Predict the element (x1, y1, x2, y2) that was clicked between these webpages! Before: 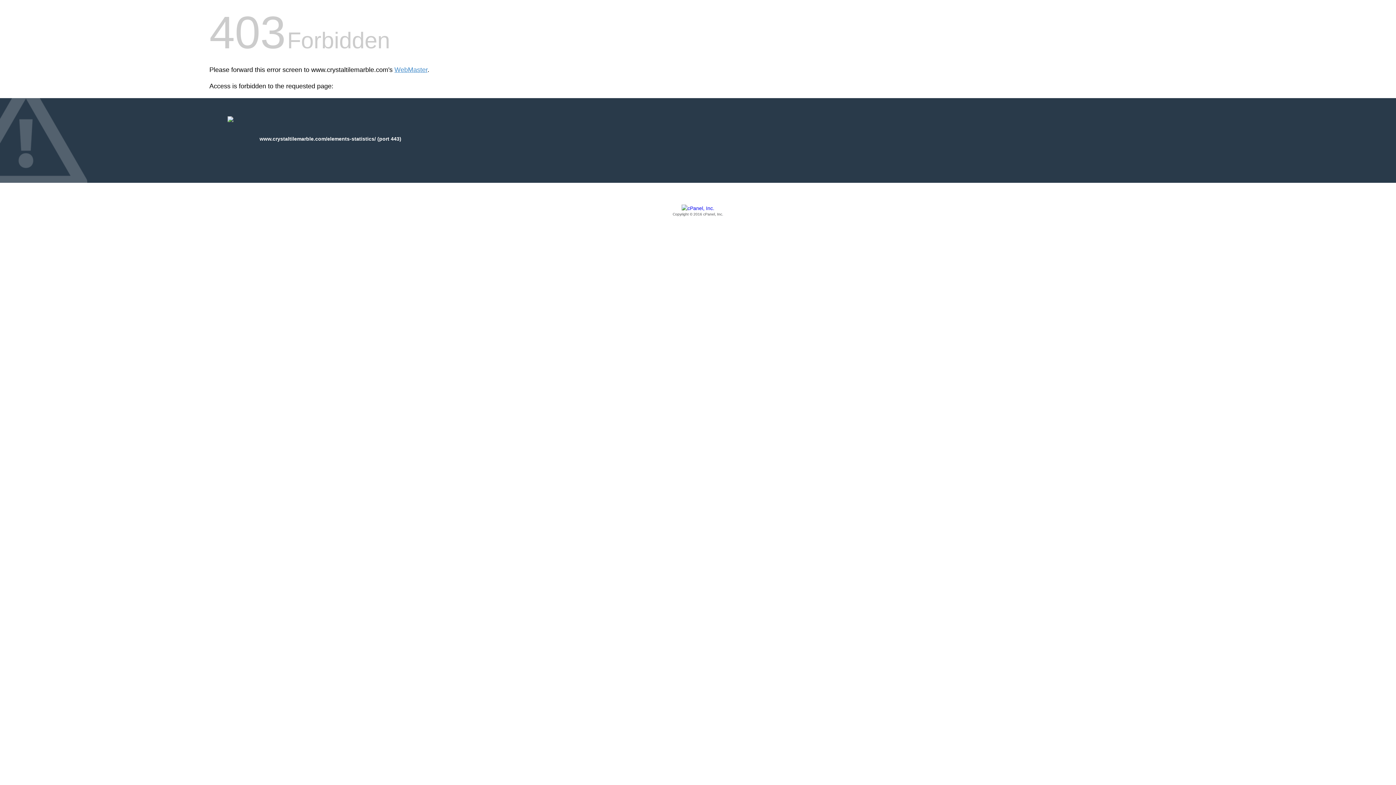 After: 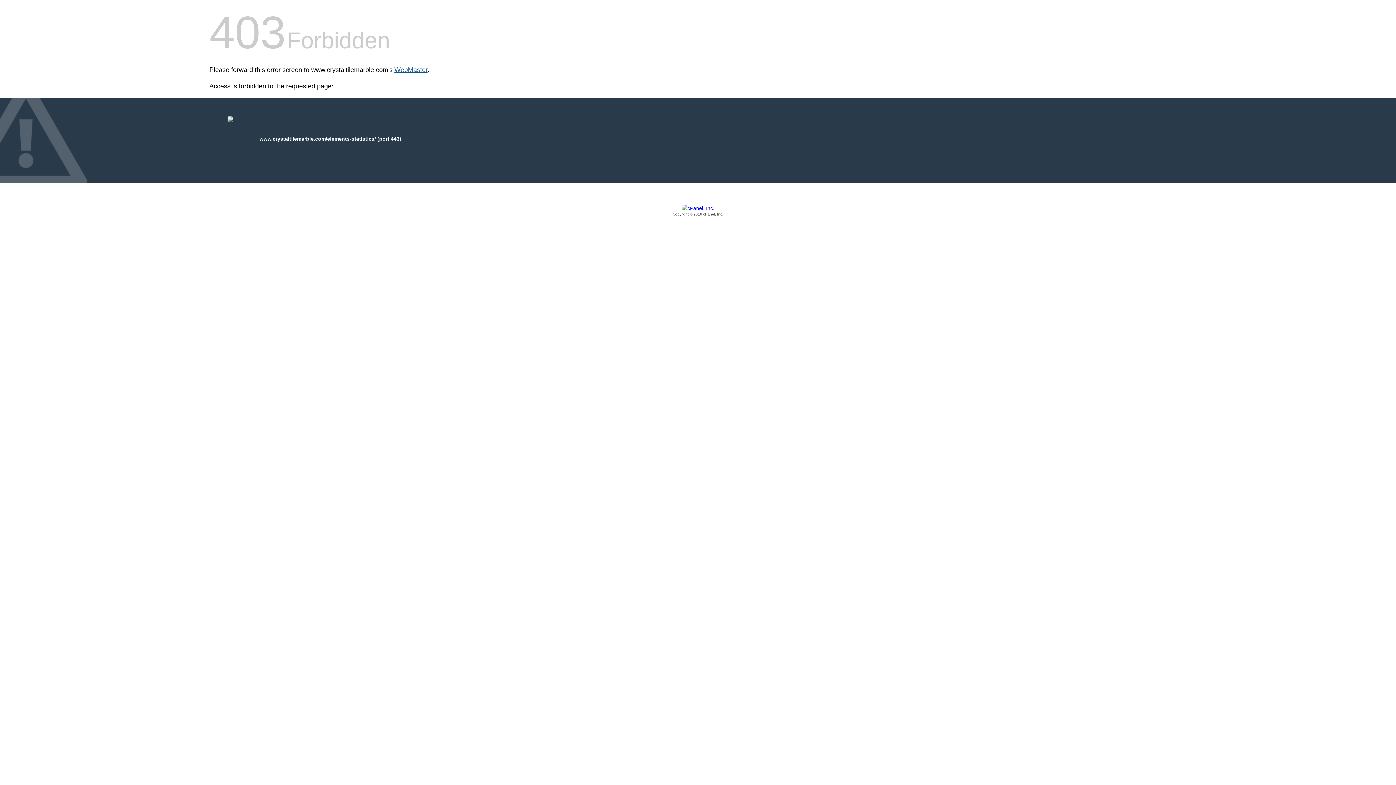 Action: bbox: (394, 66, 427, 73) label: WebMaster